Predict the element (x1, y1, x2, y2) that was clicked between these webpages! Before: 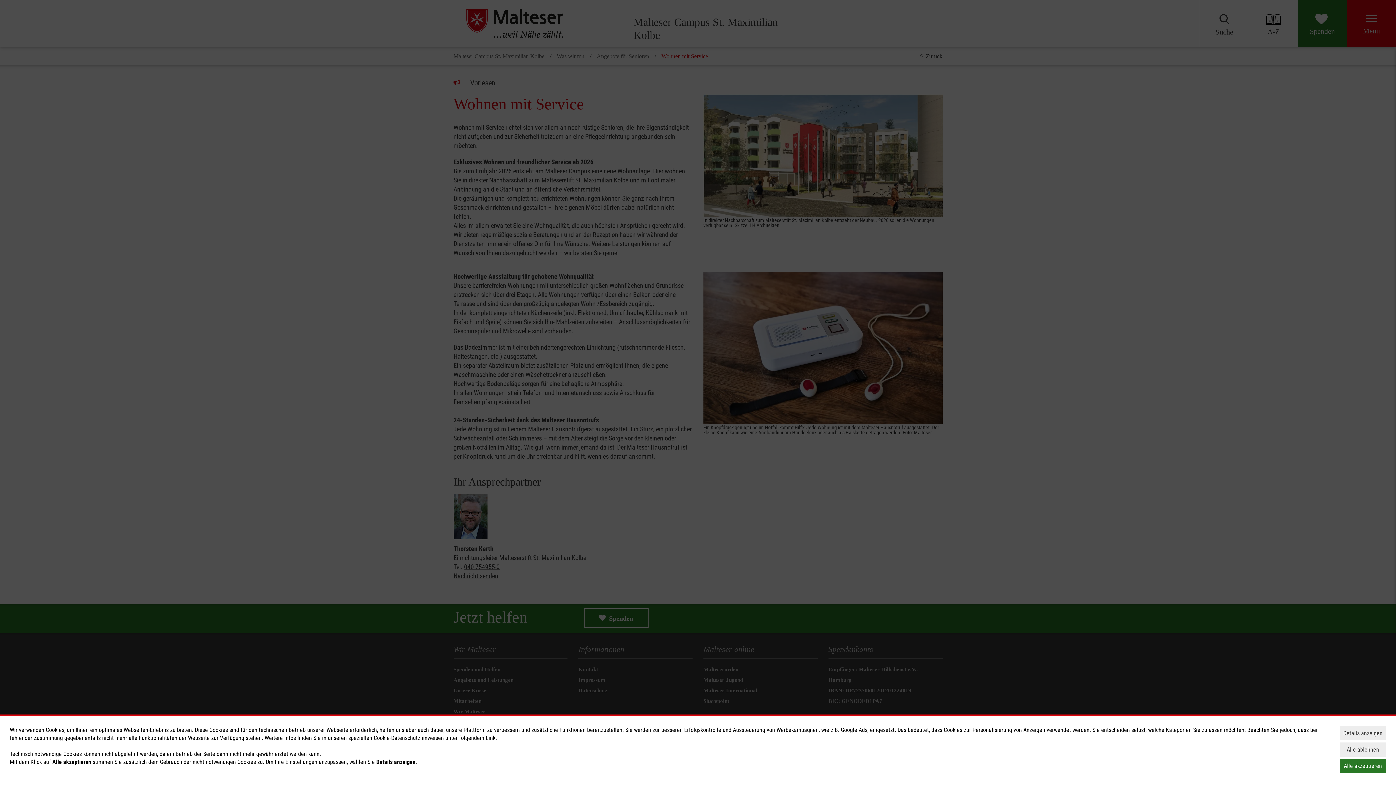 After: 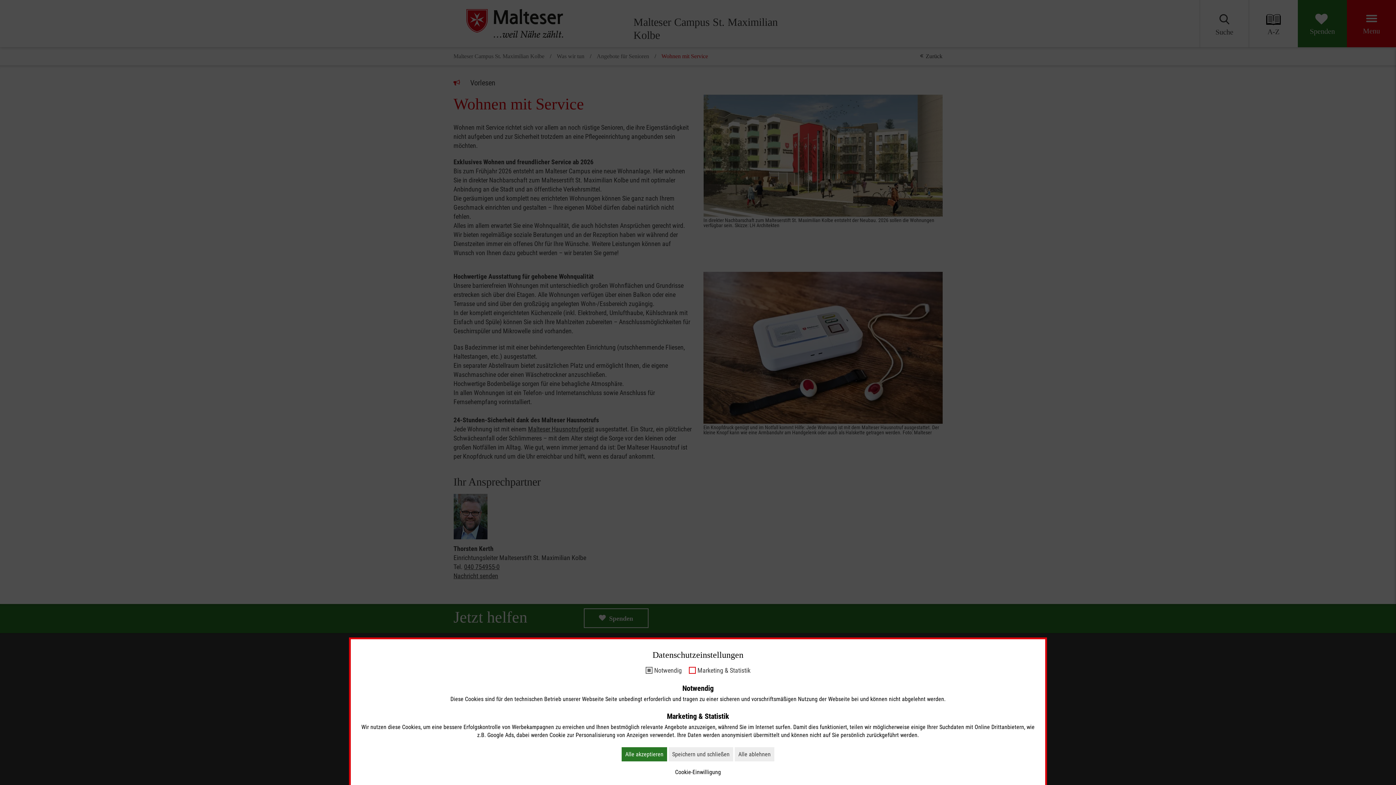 Action: label: Details anzeigen bbox: (1340, 726, 1386, 740)